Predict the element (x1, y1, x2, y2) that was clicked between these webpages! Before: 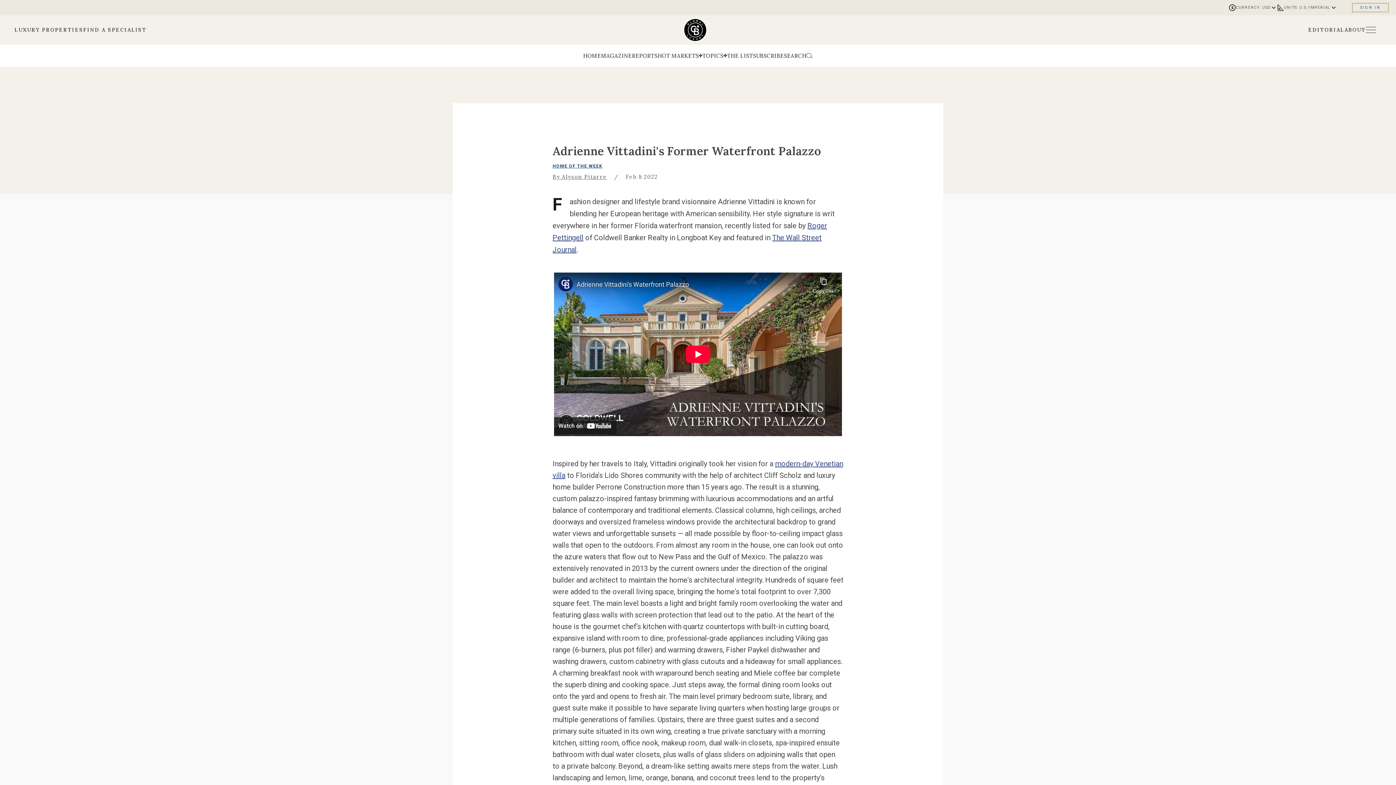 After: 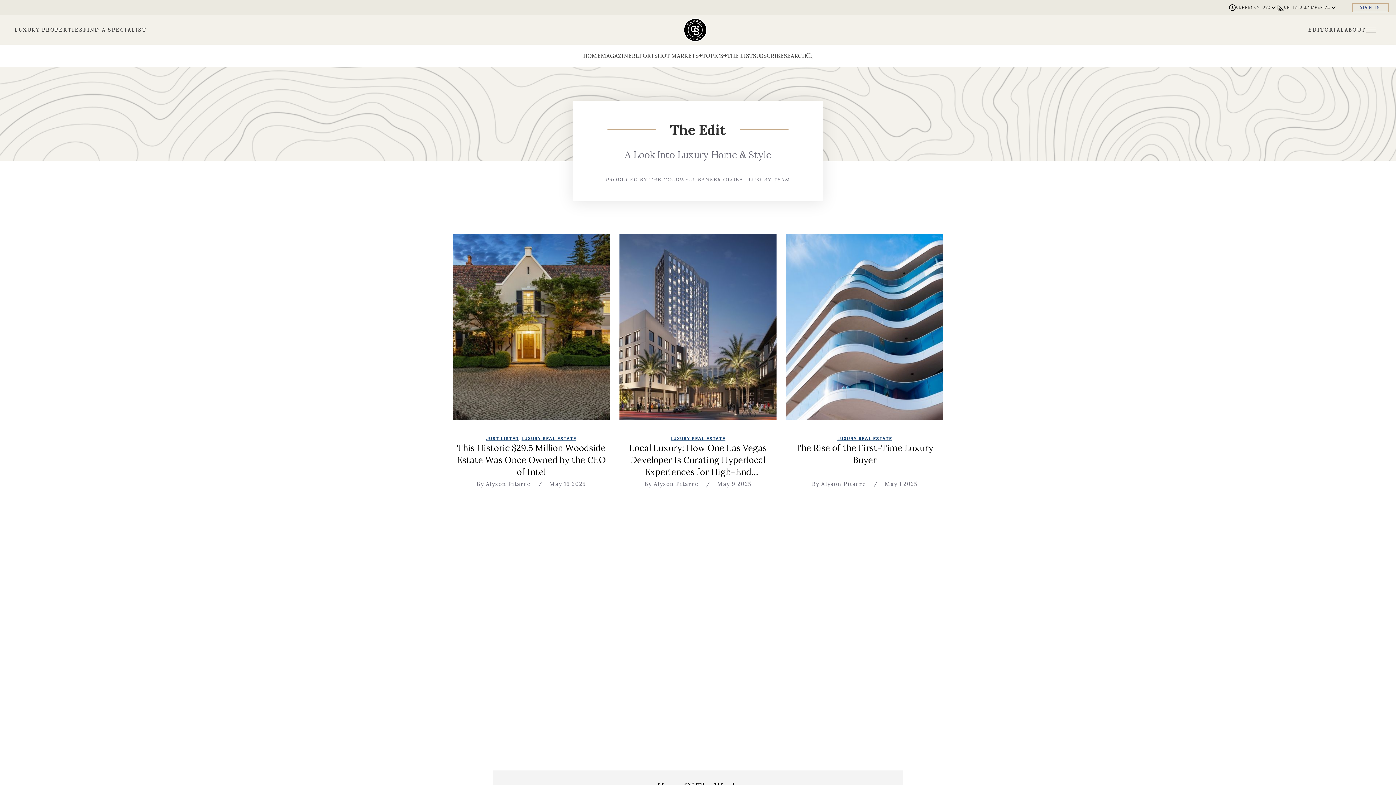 Action: bbox: (583, 52, 601, 59) label: Go to blog index page